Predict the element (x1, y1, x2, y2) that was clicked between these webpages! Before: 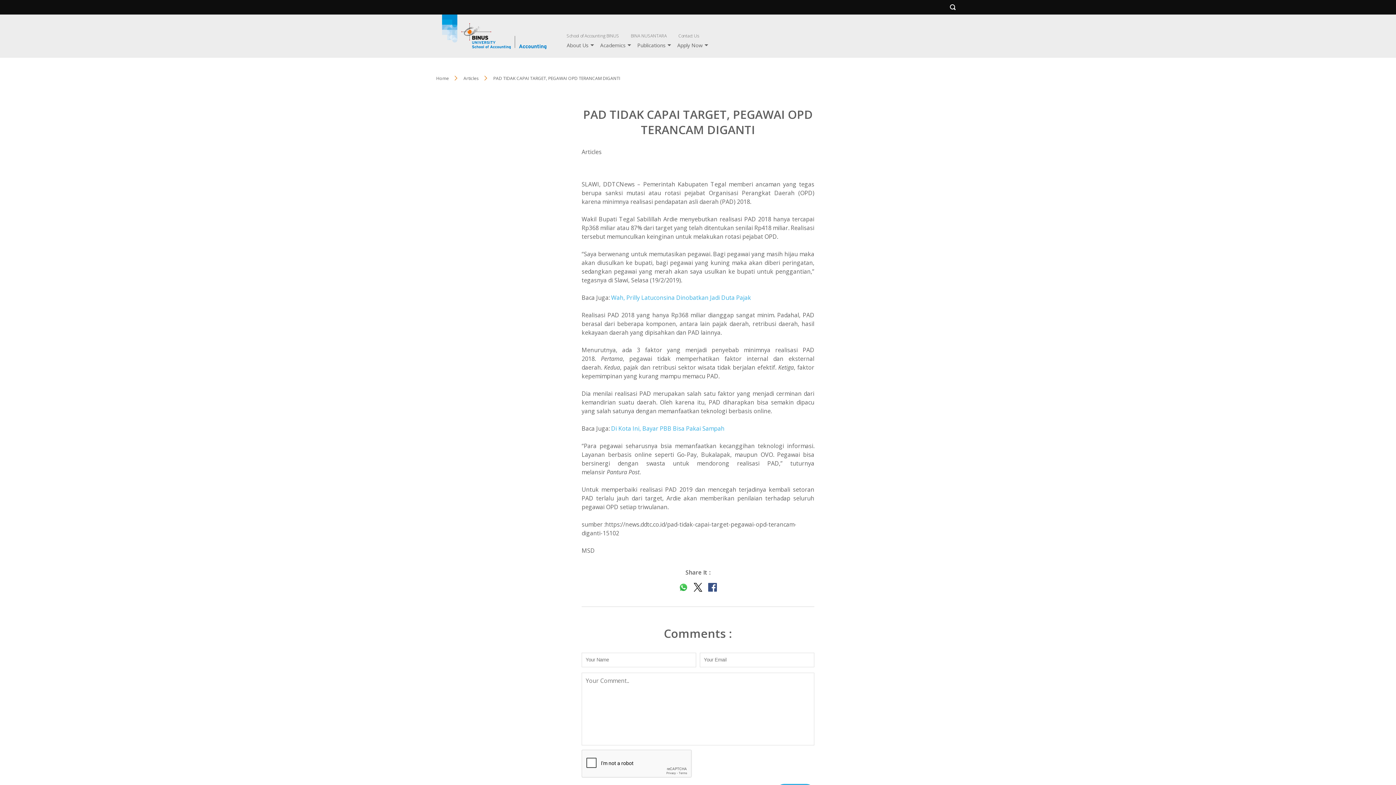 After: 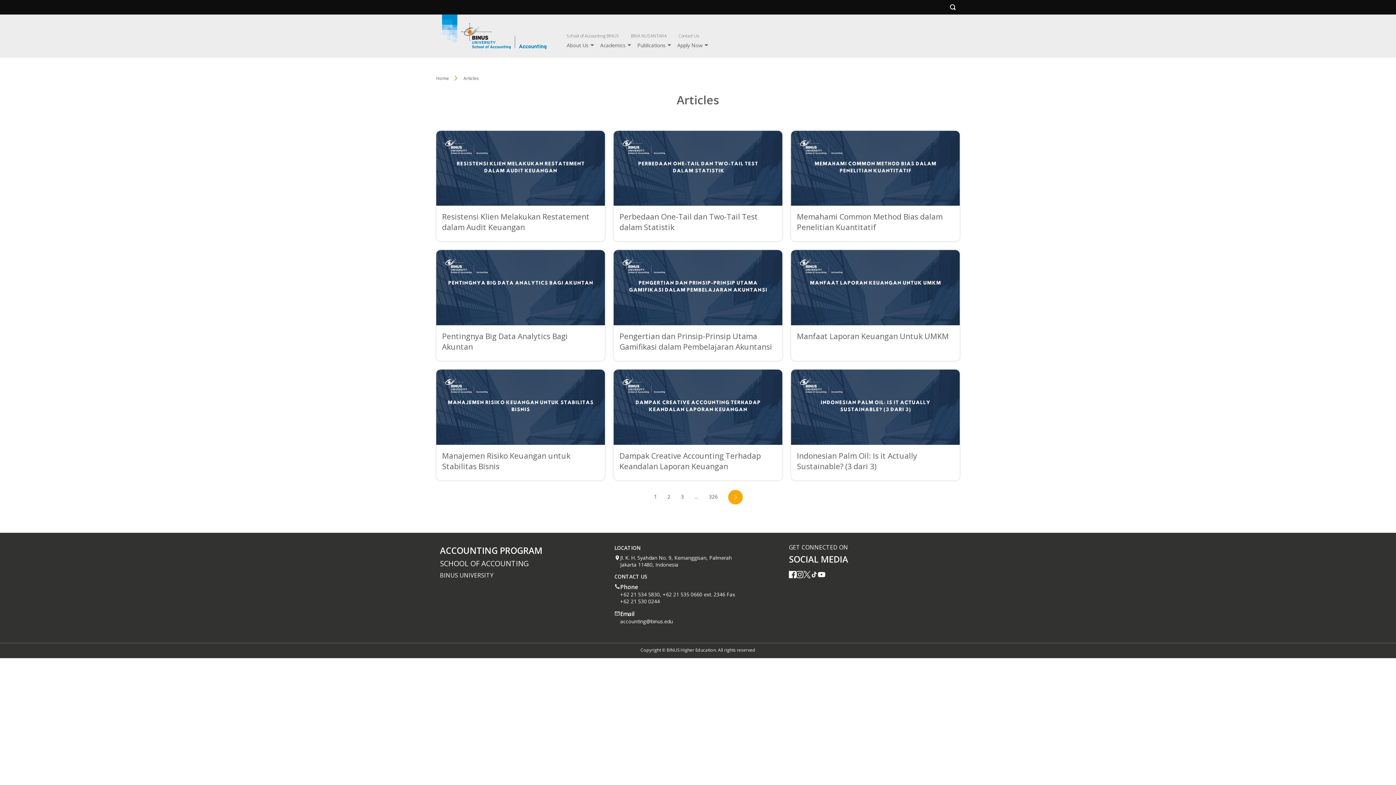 Action: label: Articles bbox: (463, 75, 478, 81)